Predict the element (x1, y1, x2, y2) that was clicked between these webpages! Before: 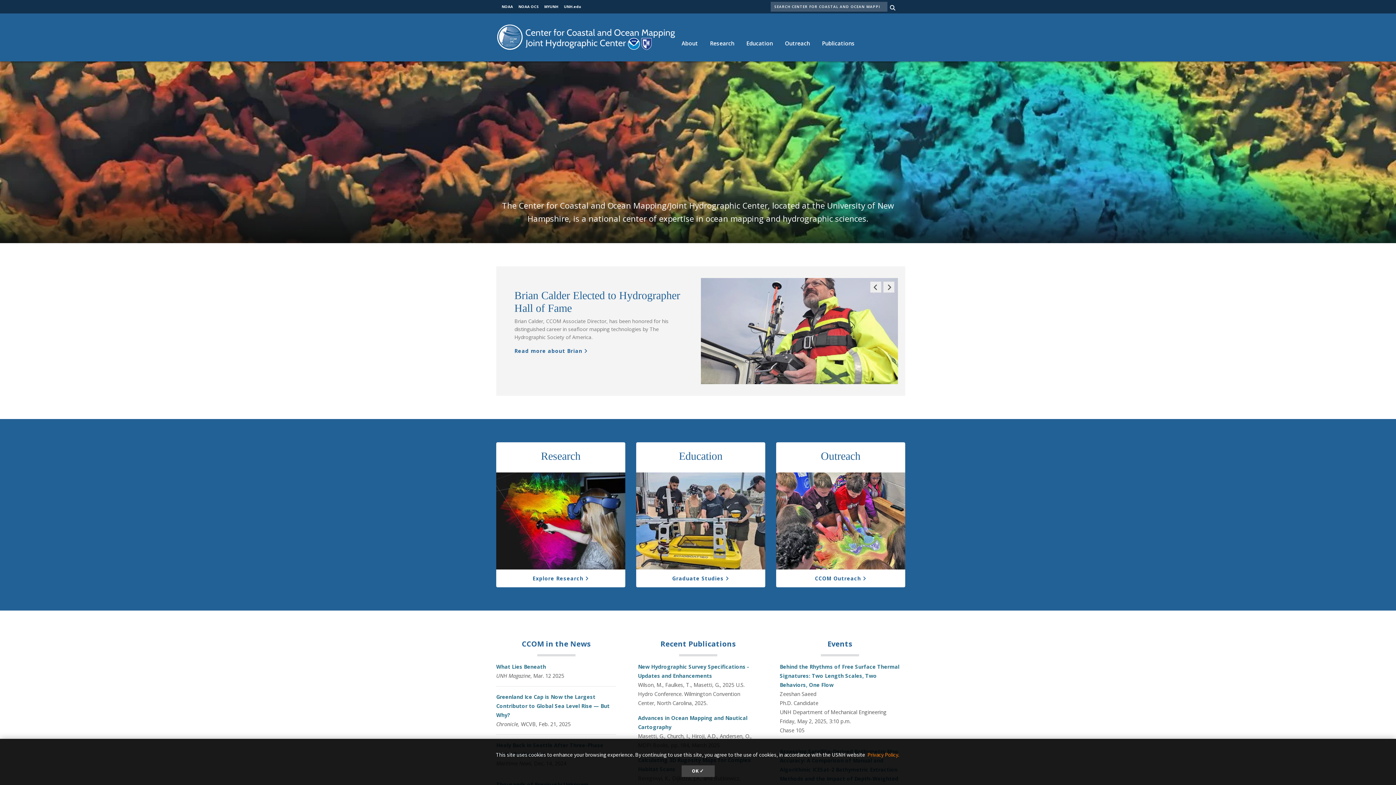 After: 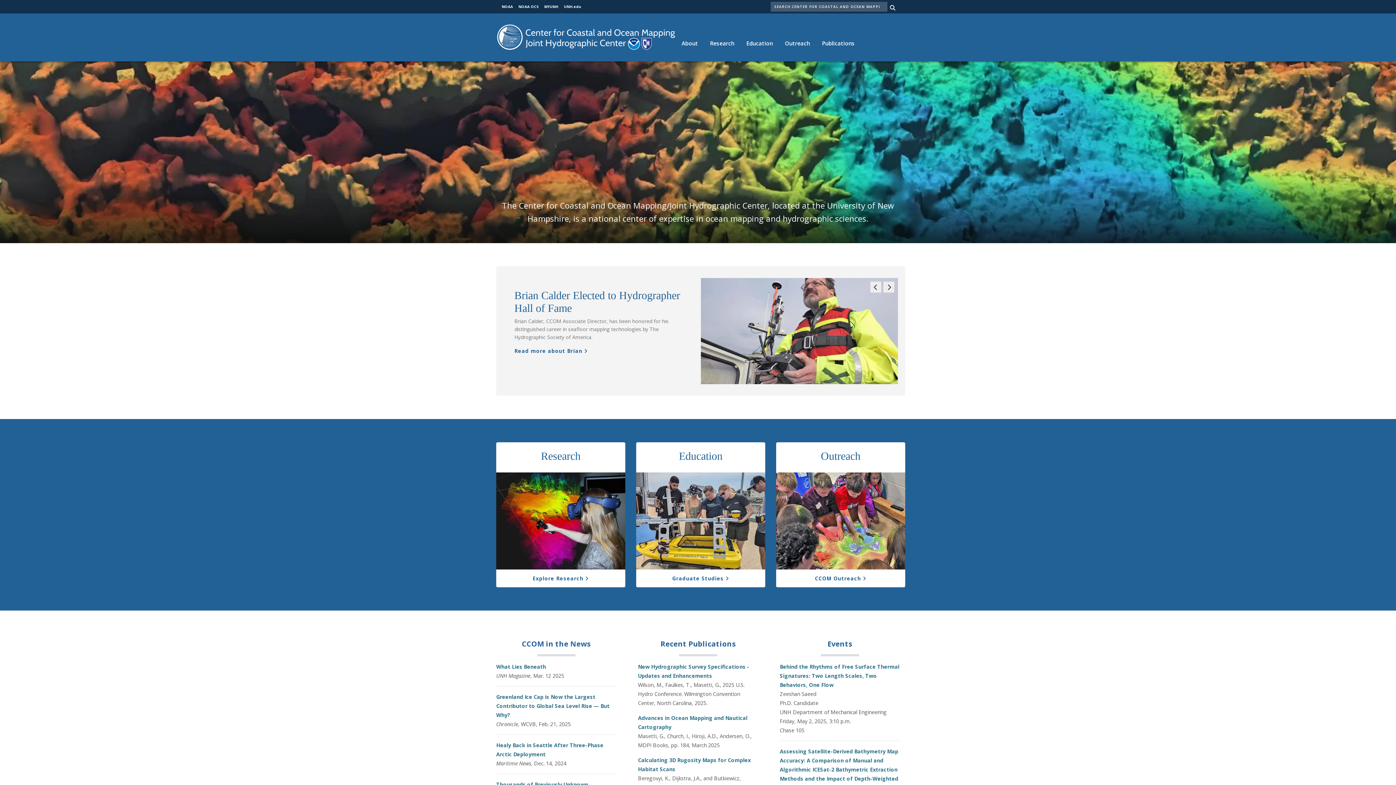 Action: bbox: (681, 765, 714, 777) label: dismiss cookie message